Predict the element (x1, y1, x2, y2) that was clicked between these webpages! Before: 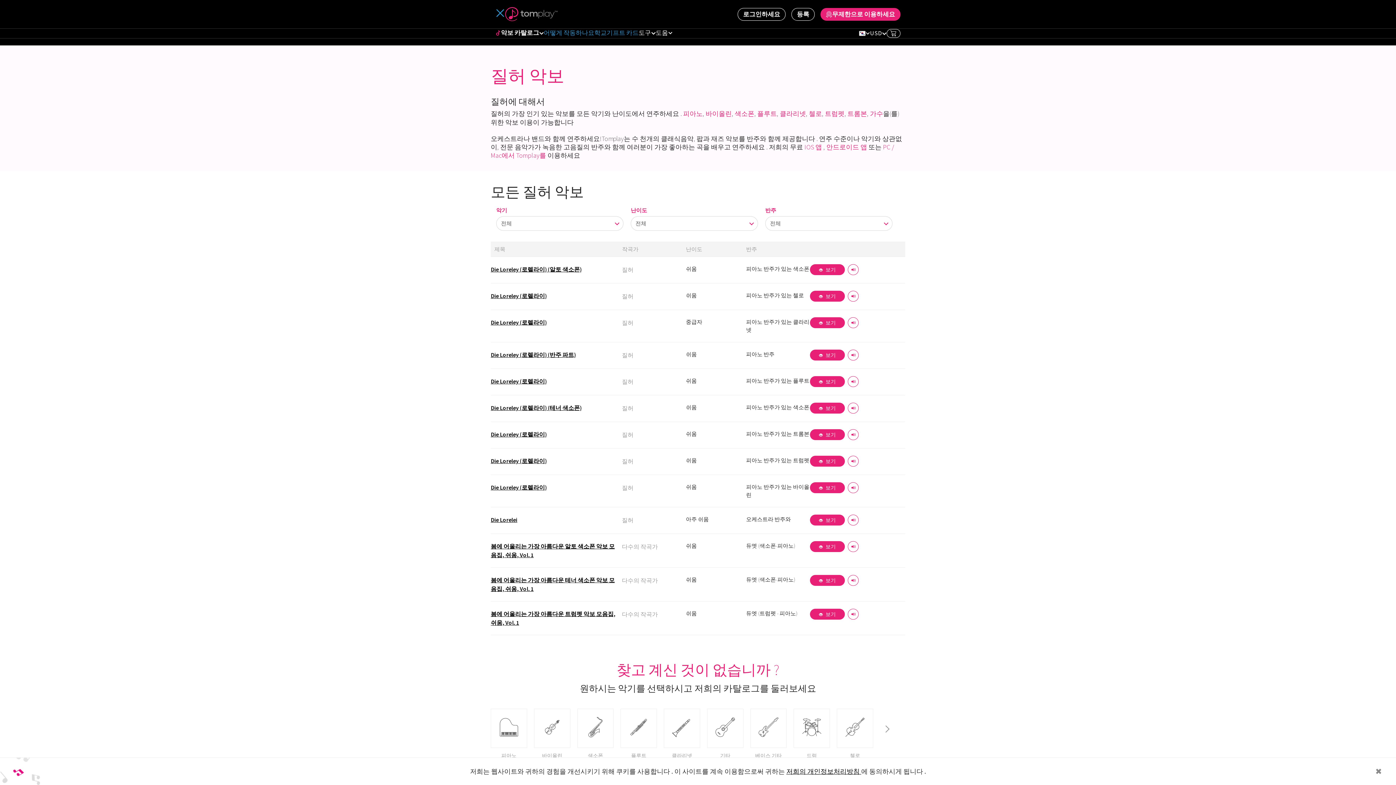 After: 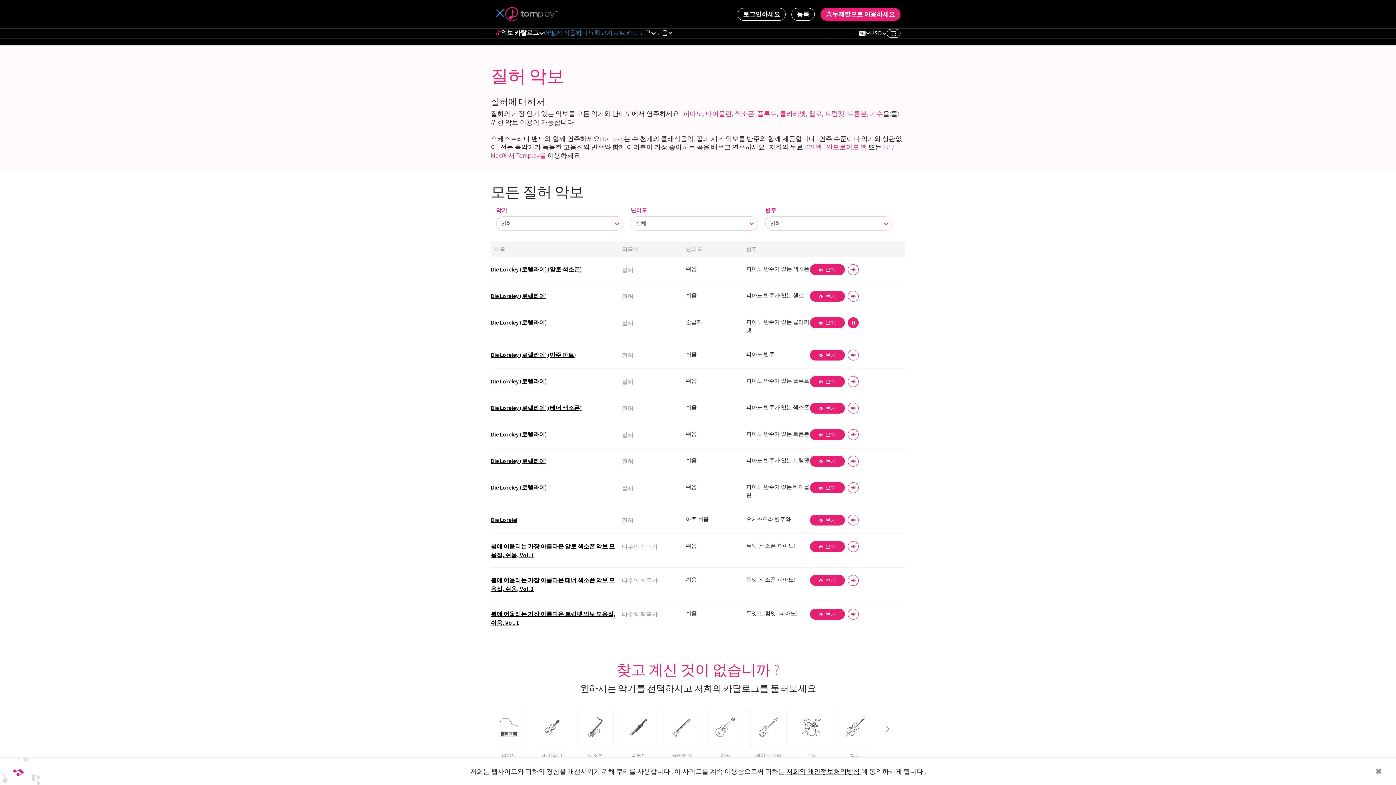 Action: bbox: (848, 317, 858, 328)